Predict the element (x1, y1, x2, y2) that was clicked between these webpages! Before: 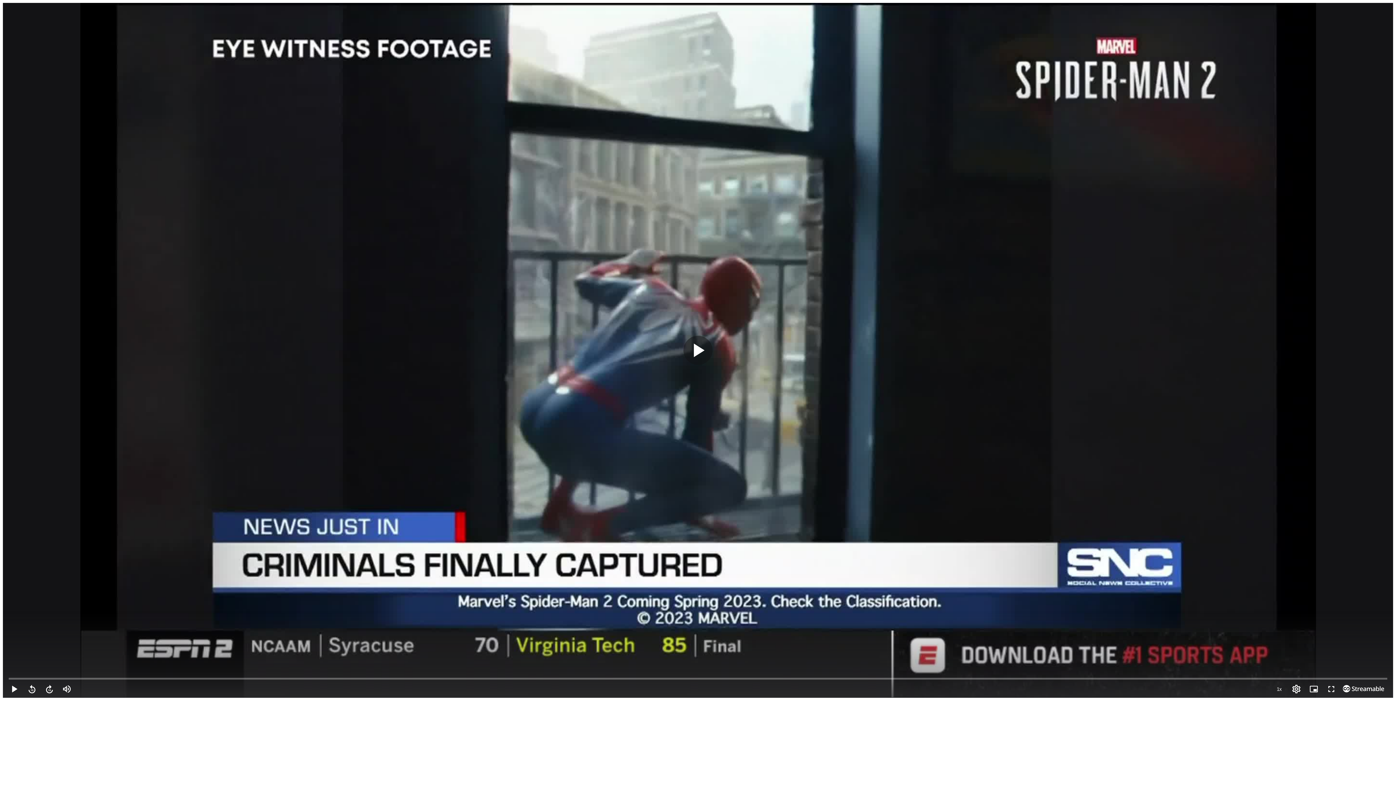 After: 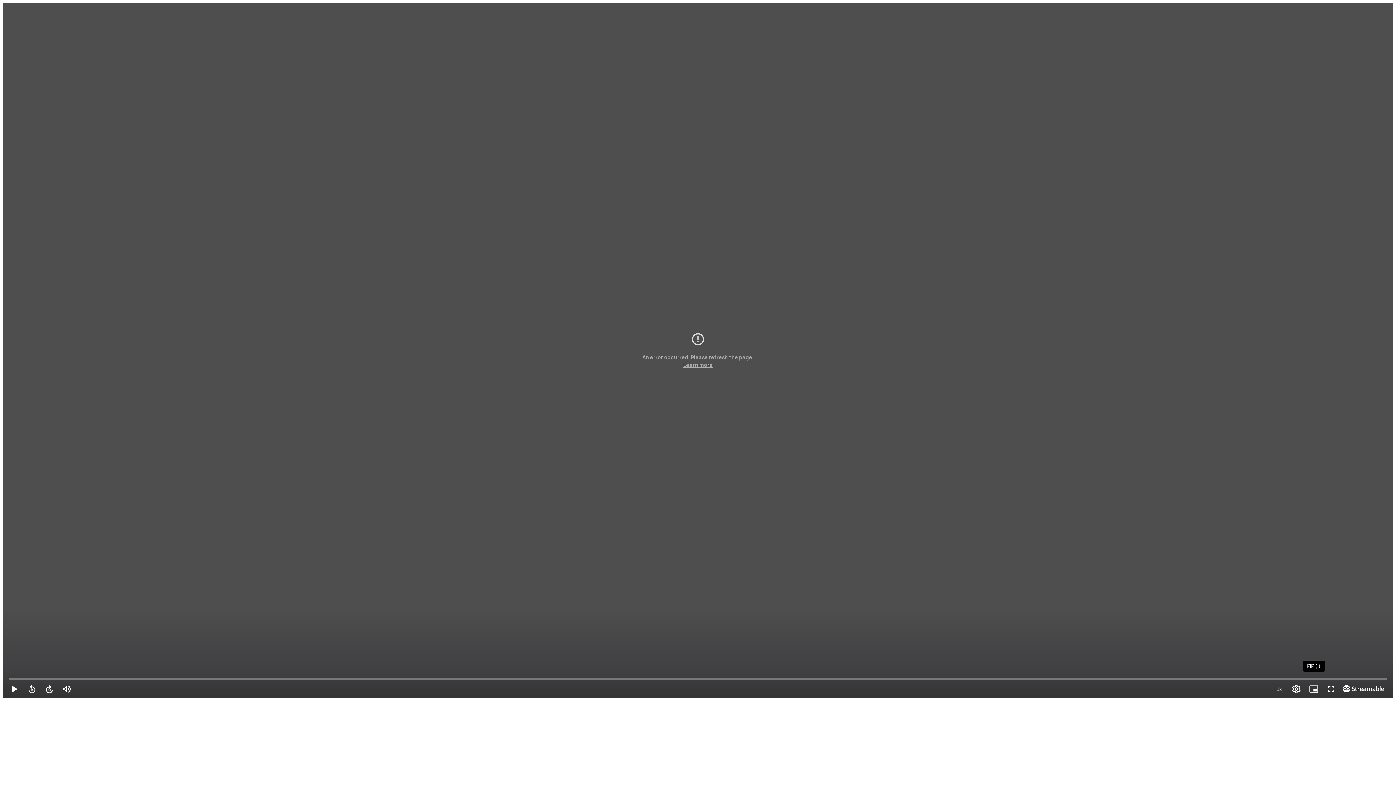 Action: bbox: (1308, 683, 1320, 695) label: PIP (i)